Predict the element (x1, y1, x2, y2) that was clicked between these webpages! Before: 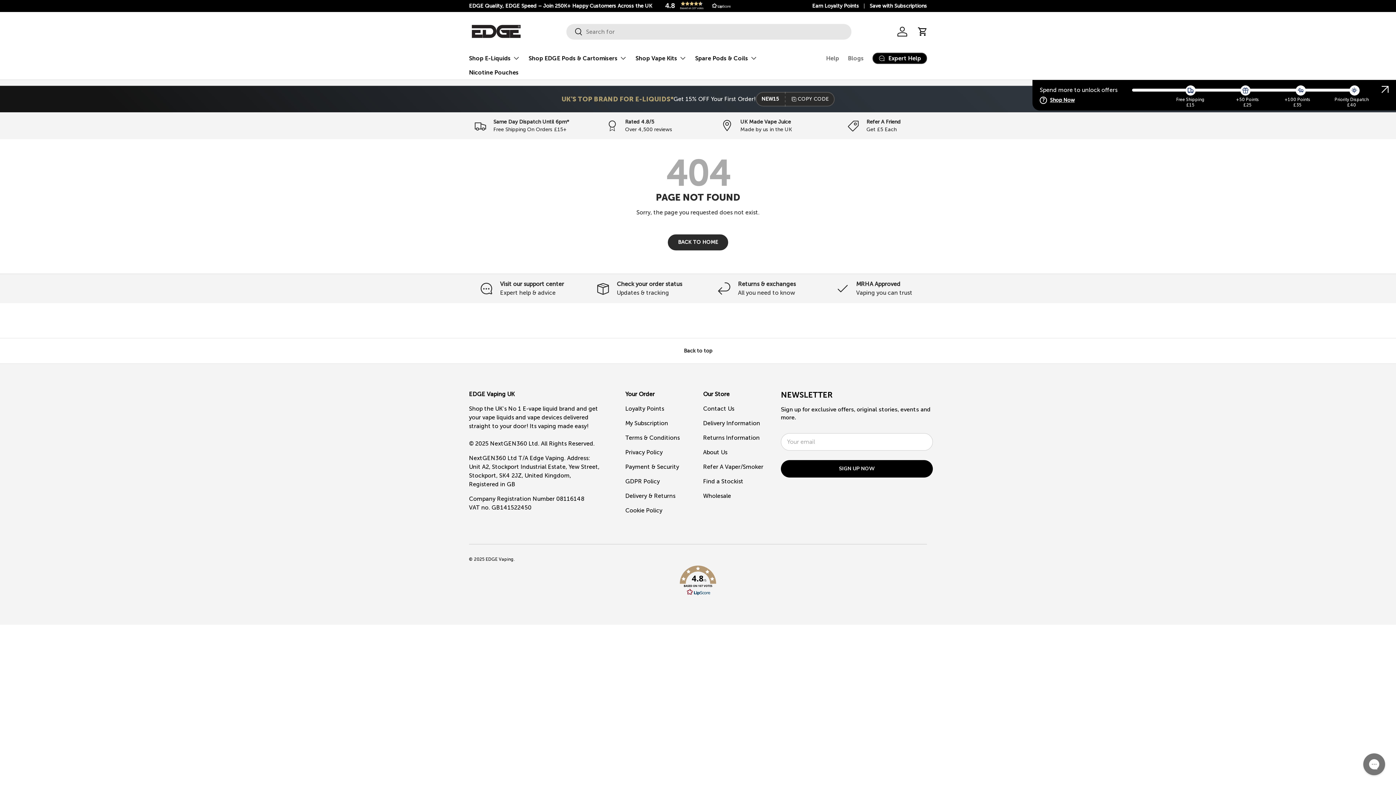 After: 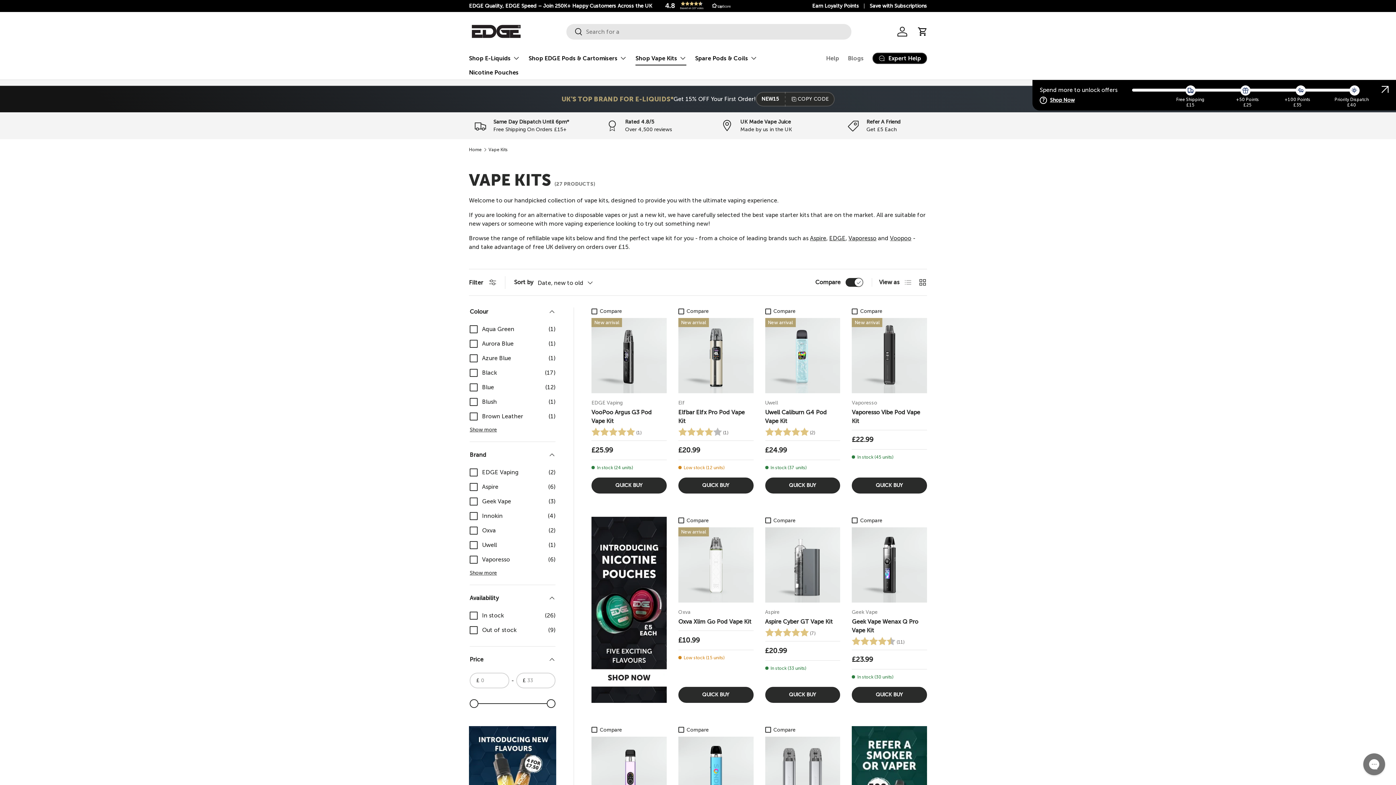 Action: bbox: (635, 50, 686, 65) label: Shop Vape Kits